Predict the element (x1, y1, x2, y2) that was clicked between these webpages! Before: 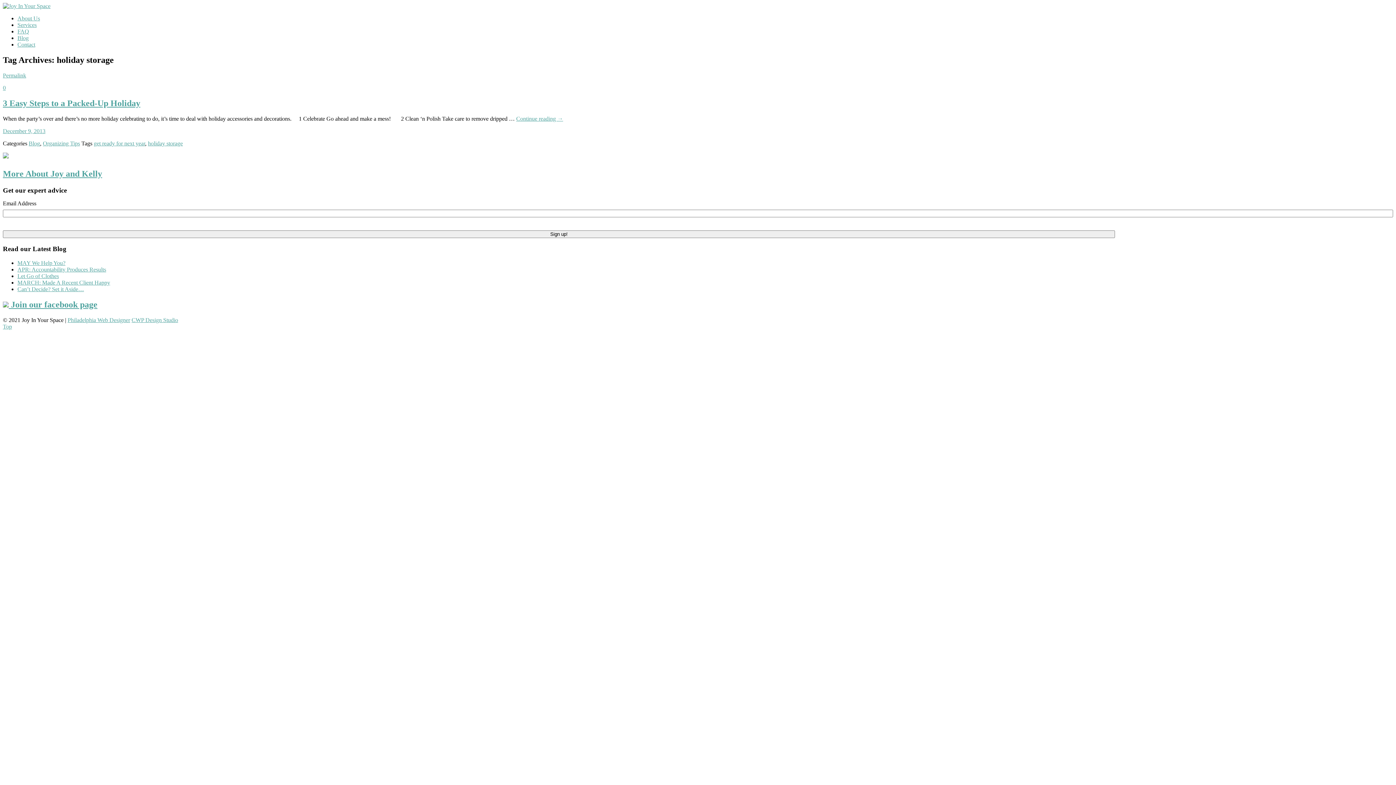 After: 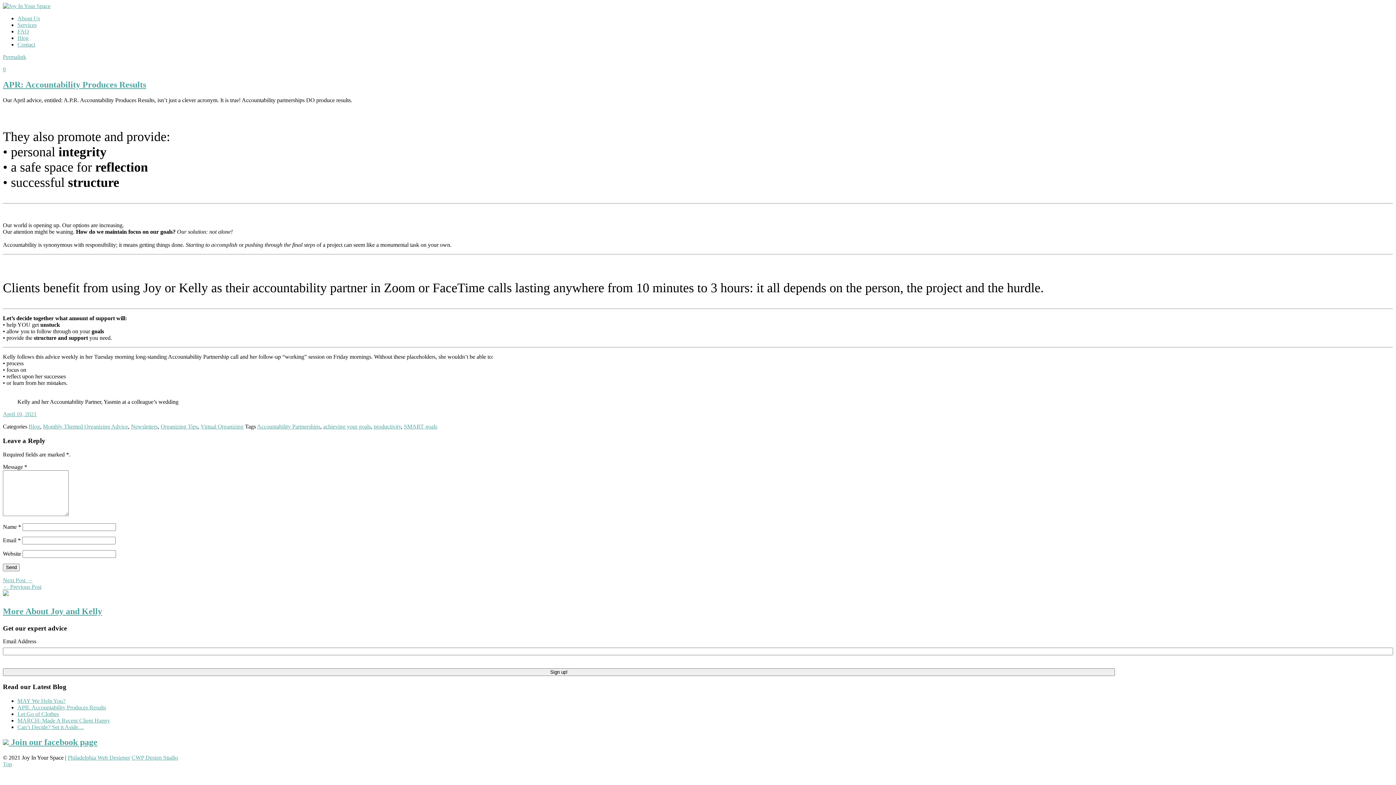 Action: label: APR: Accountability Produces Results bbox: (17, 266, 106, 272)